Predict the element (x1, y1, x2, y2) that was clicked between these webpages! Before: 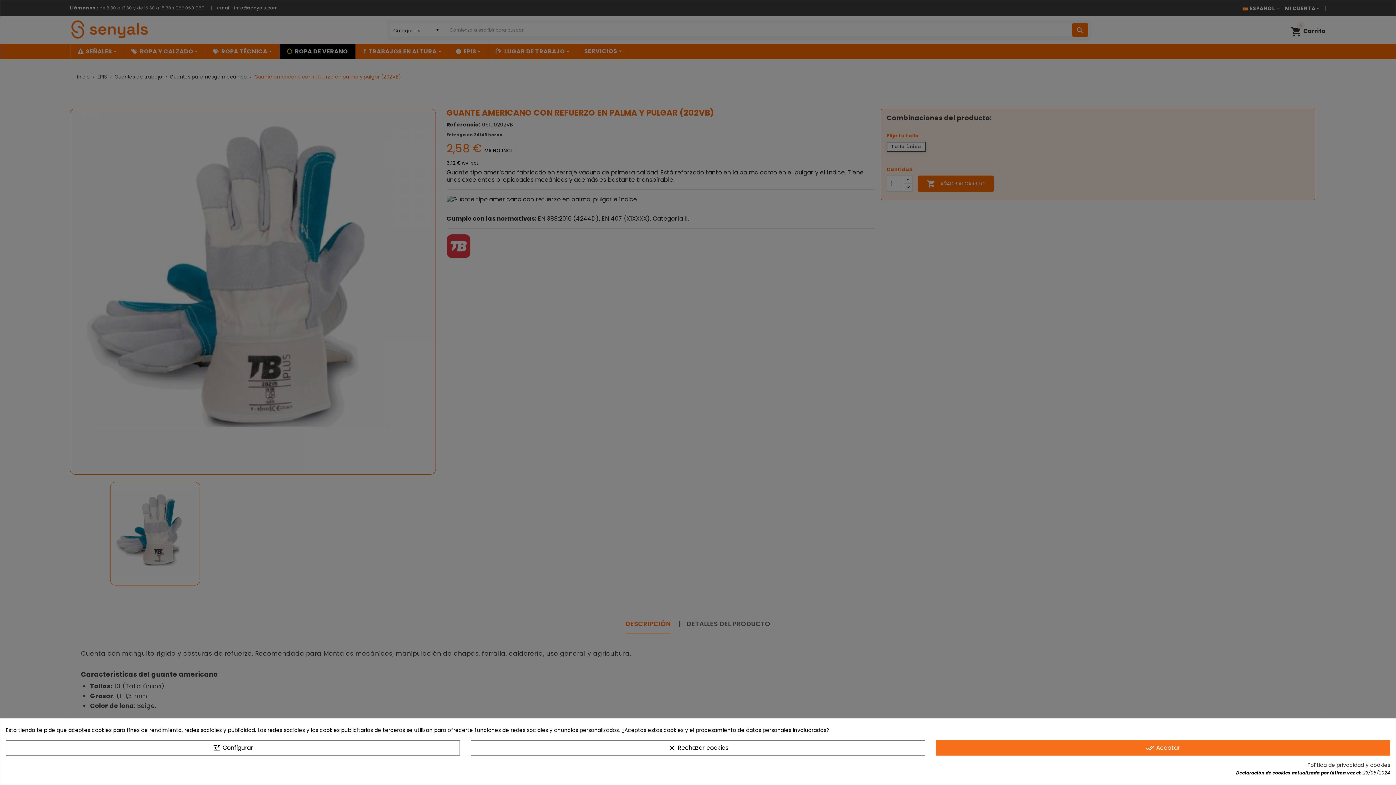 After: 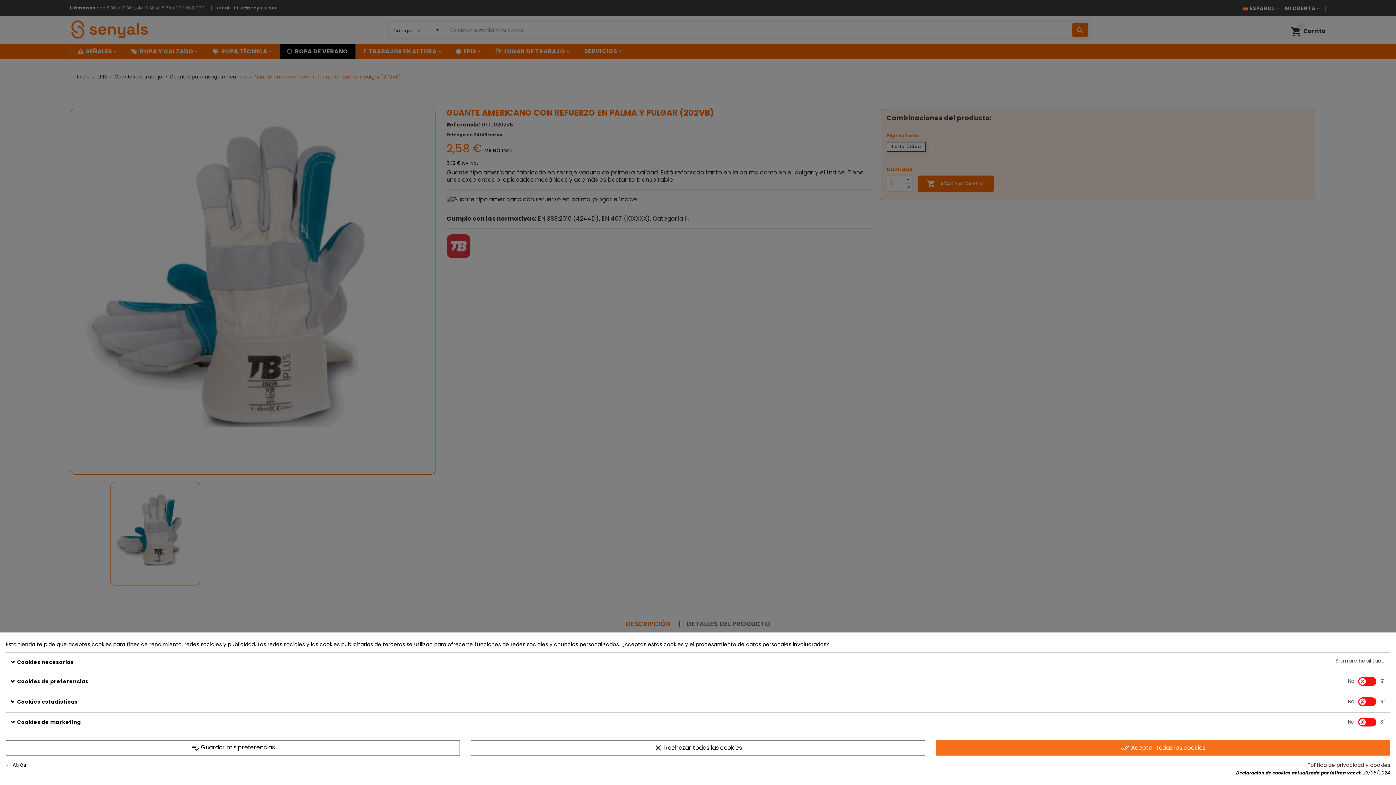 Action: bbox: (5, 740, 460, 756) label: tune Configurar